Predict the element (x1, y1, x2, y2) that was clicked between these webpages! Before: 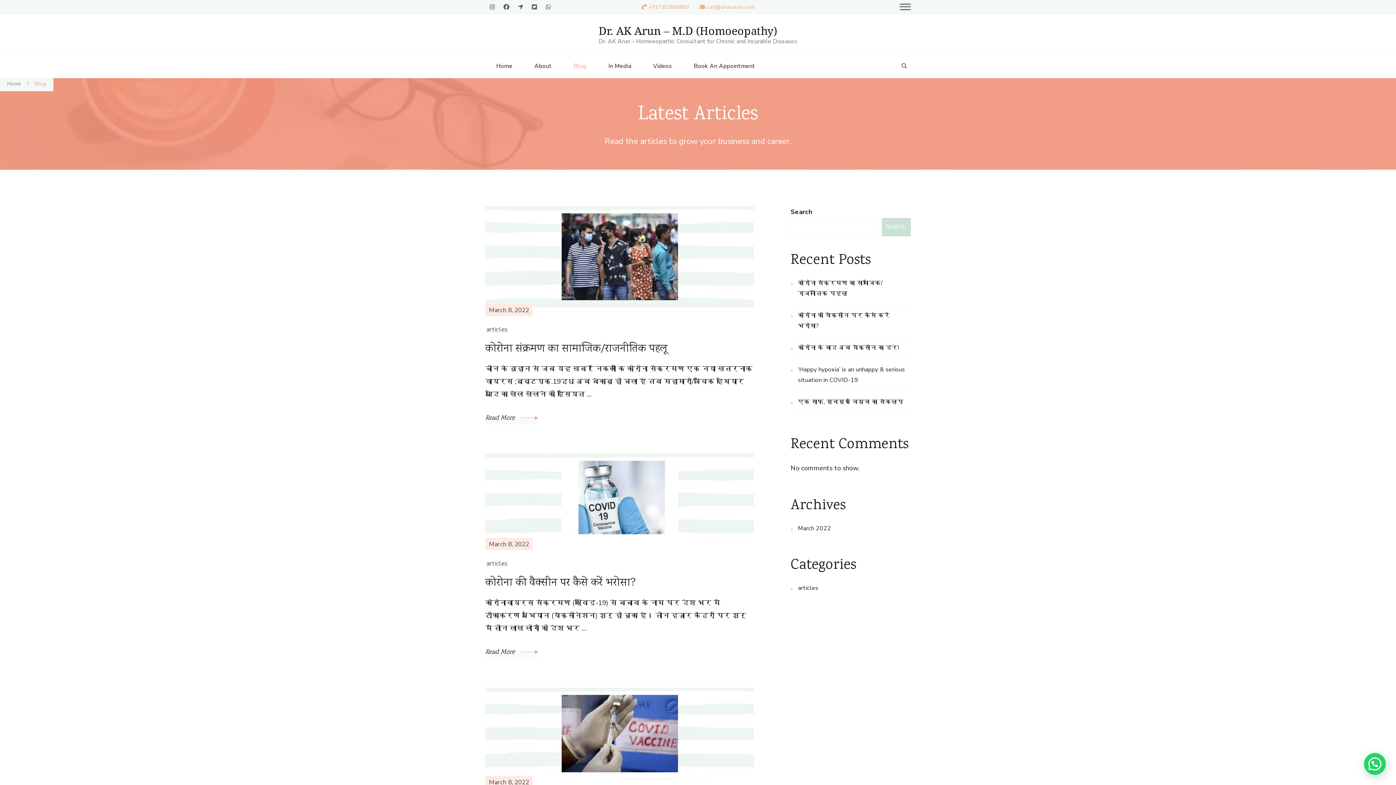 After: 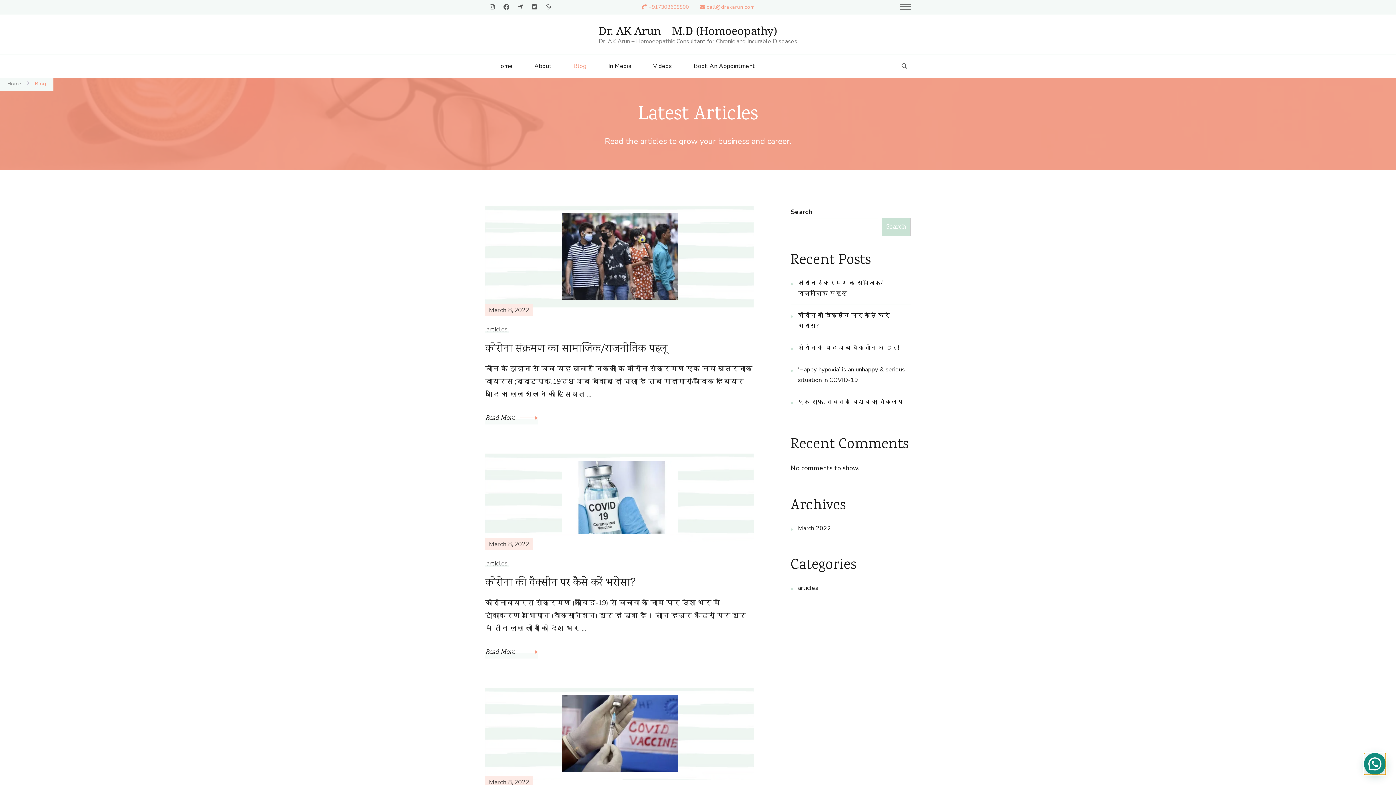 Action: bbox: (1365, 755, 1385, 775)